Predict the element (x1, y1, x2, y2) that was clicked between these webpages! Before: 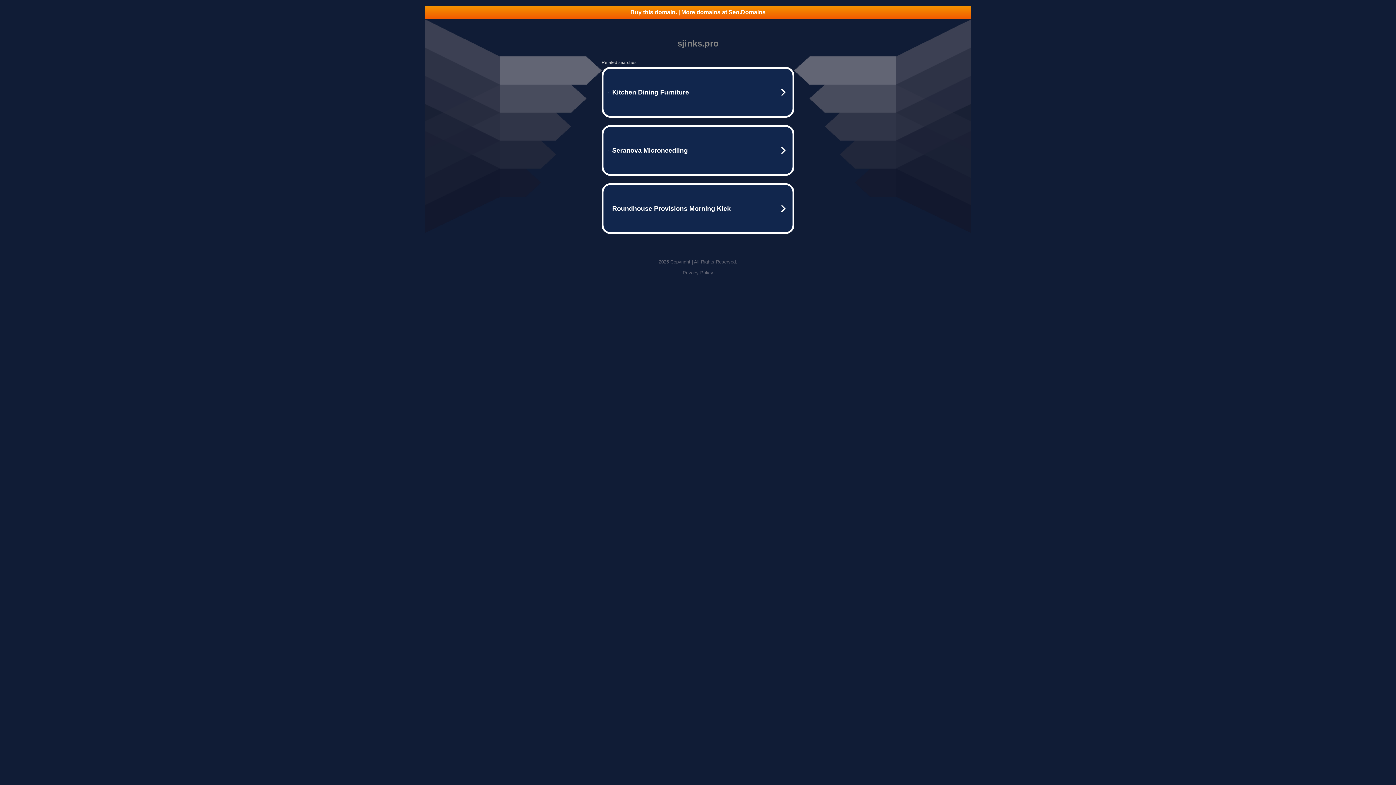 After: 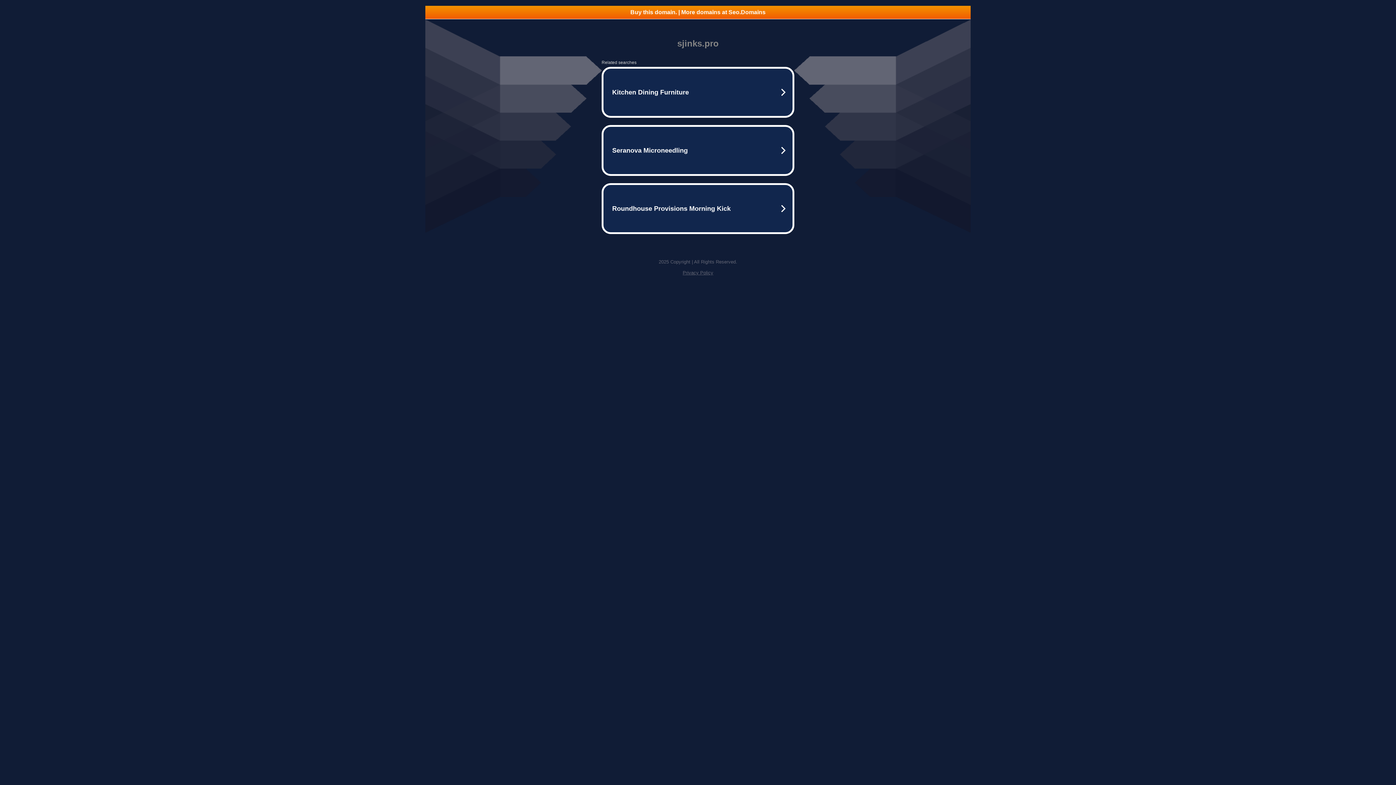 Action: bbox: (682, 270, 713, 275) label: Privacy Policy